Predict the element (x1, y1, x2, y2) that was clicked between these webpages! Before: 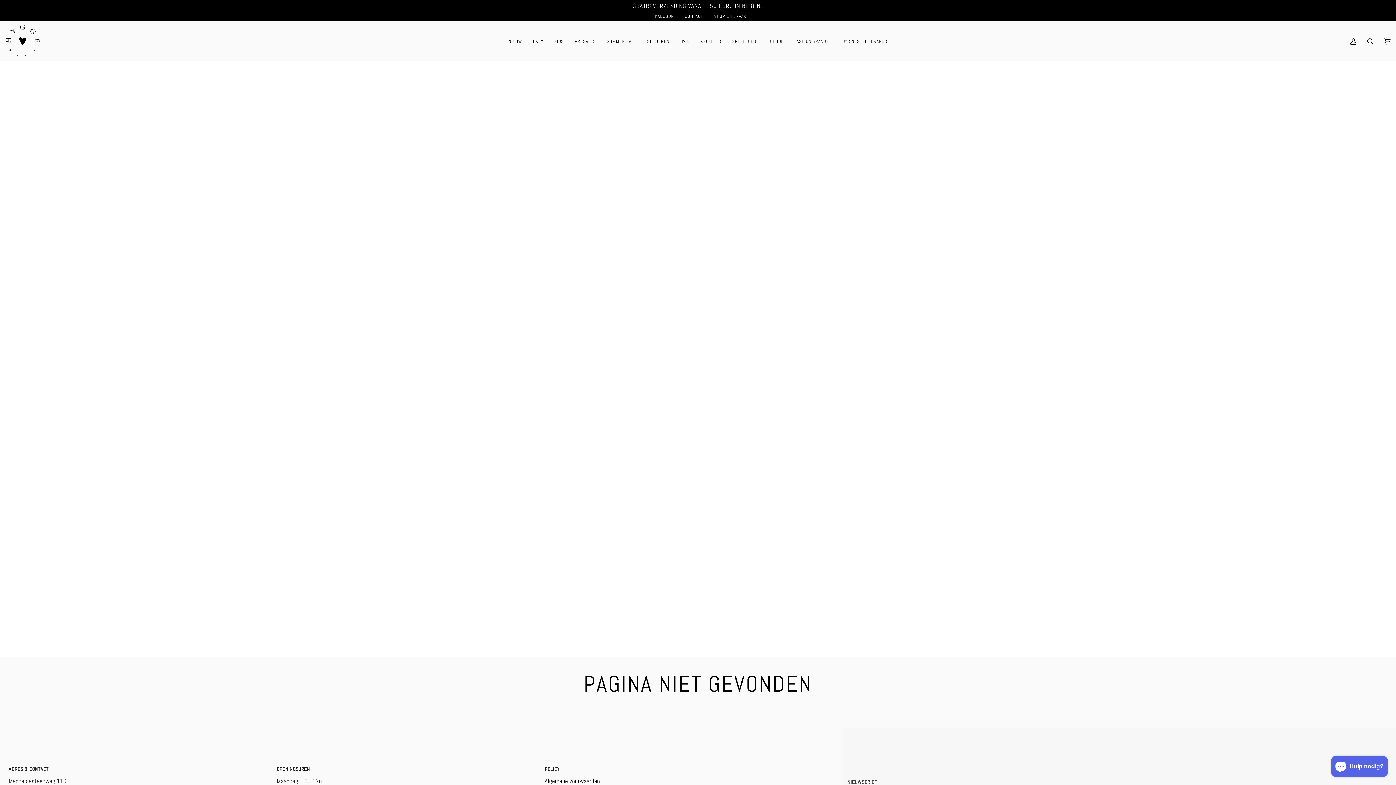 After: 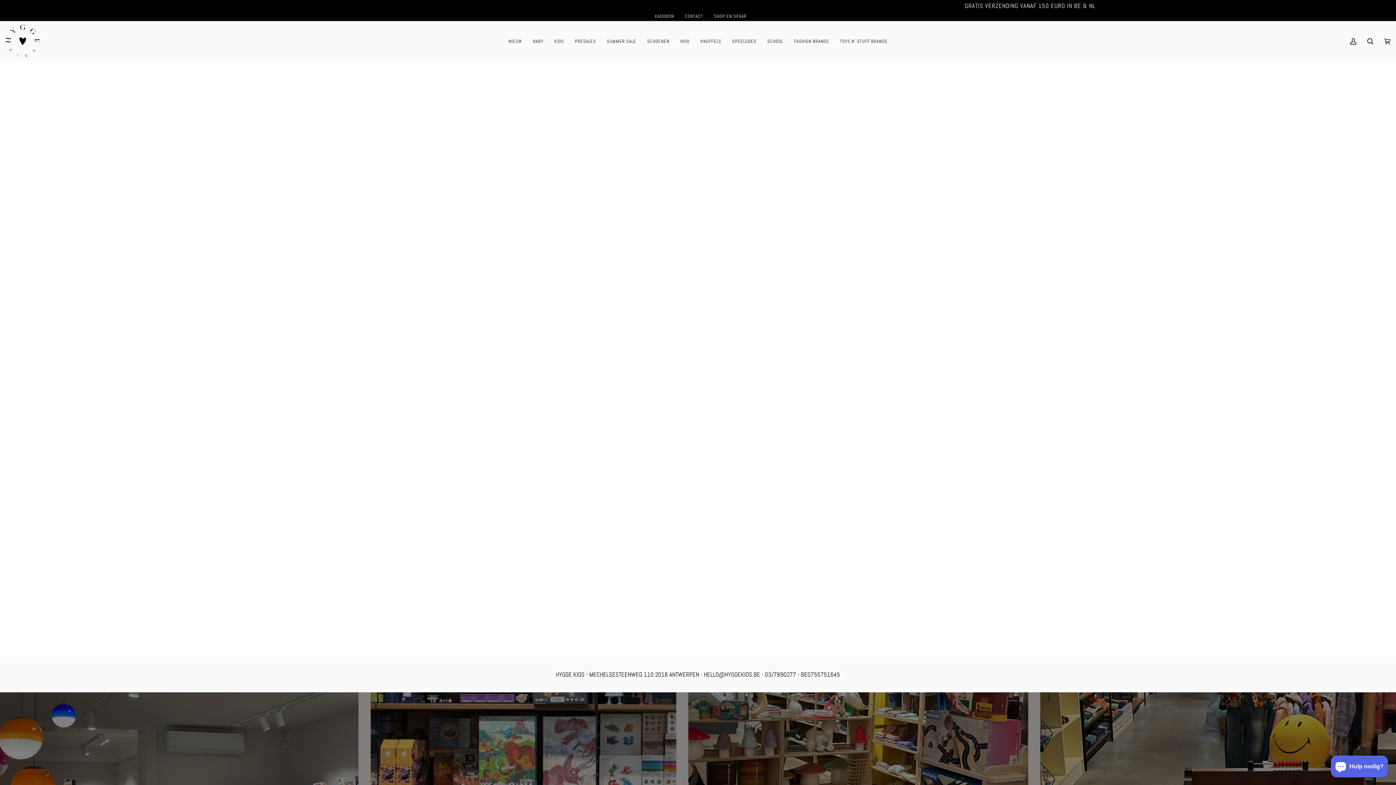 Action: bbox: (679, 13, 708, 19) label: CONTACT